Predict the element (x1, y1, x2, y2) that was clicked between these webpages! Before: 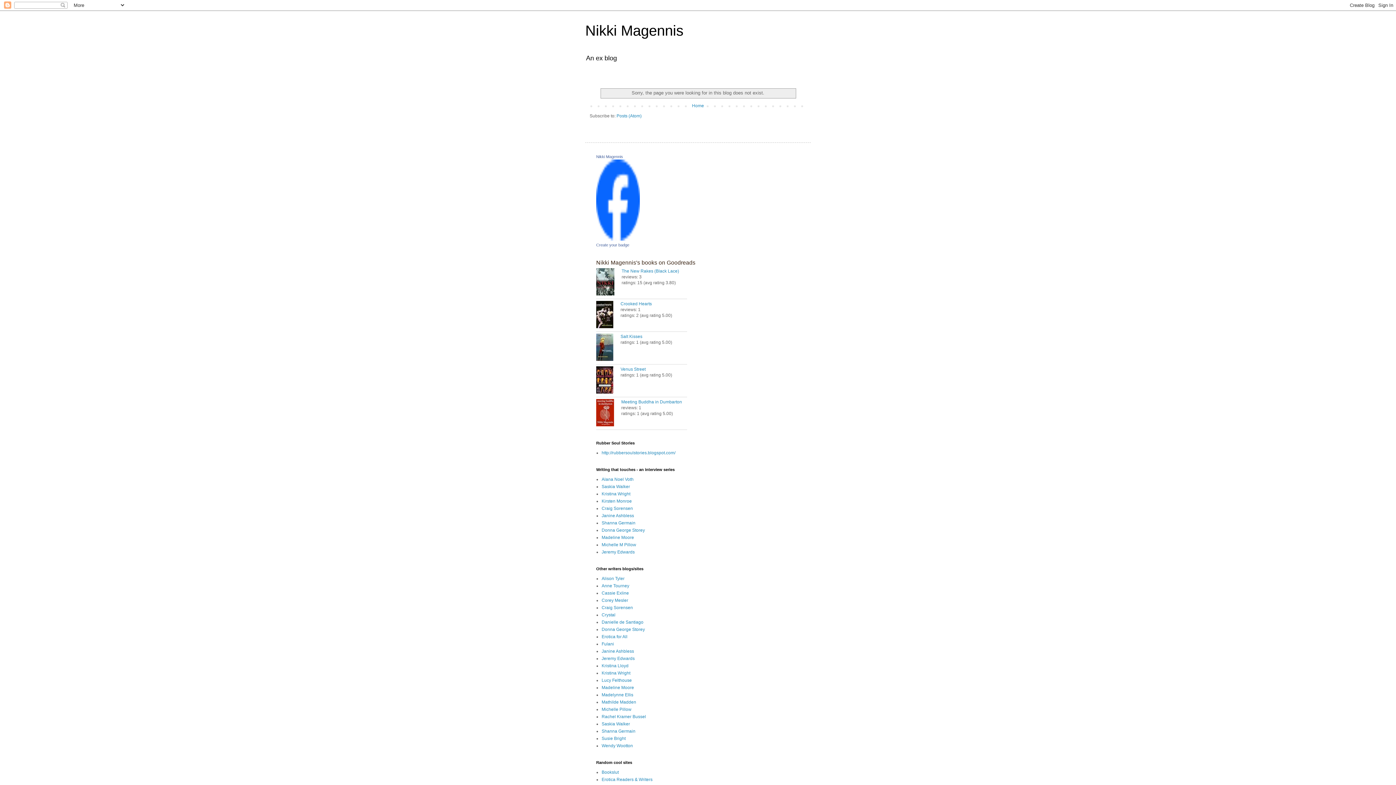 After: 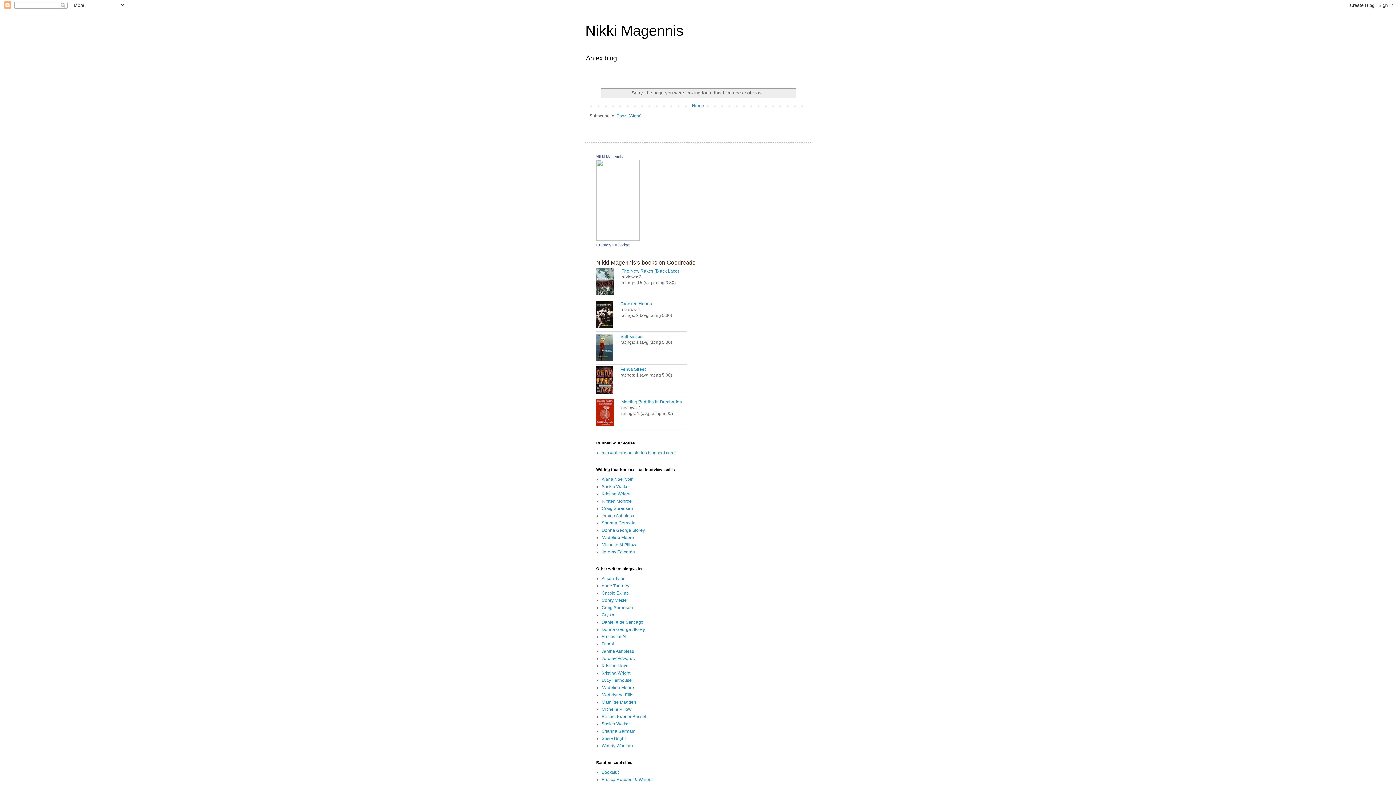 Action: label: Janine Ashbless bbox: (601, 513, 634, 518)